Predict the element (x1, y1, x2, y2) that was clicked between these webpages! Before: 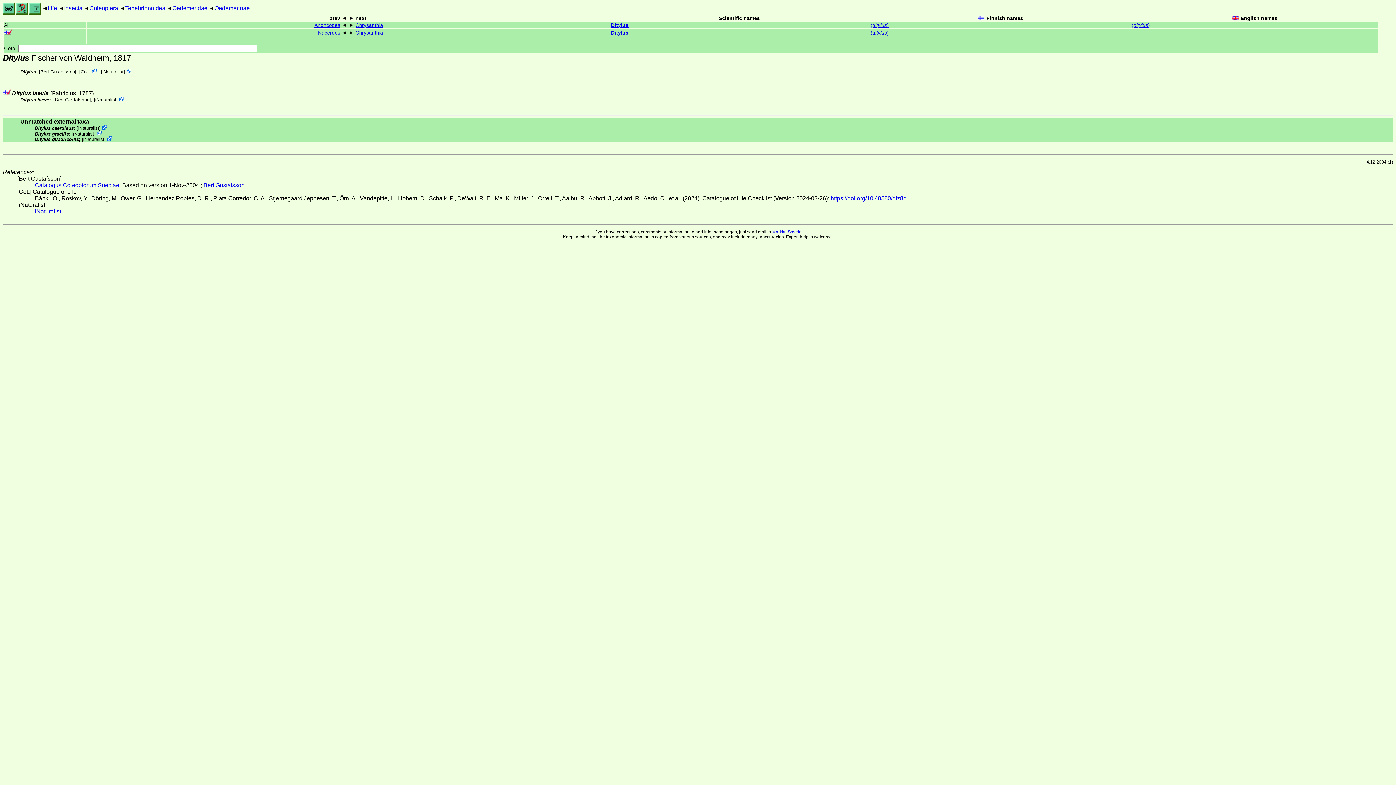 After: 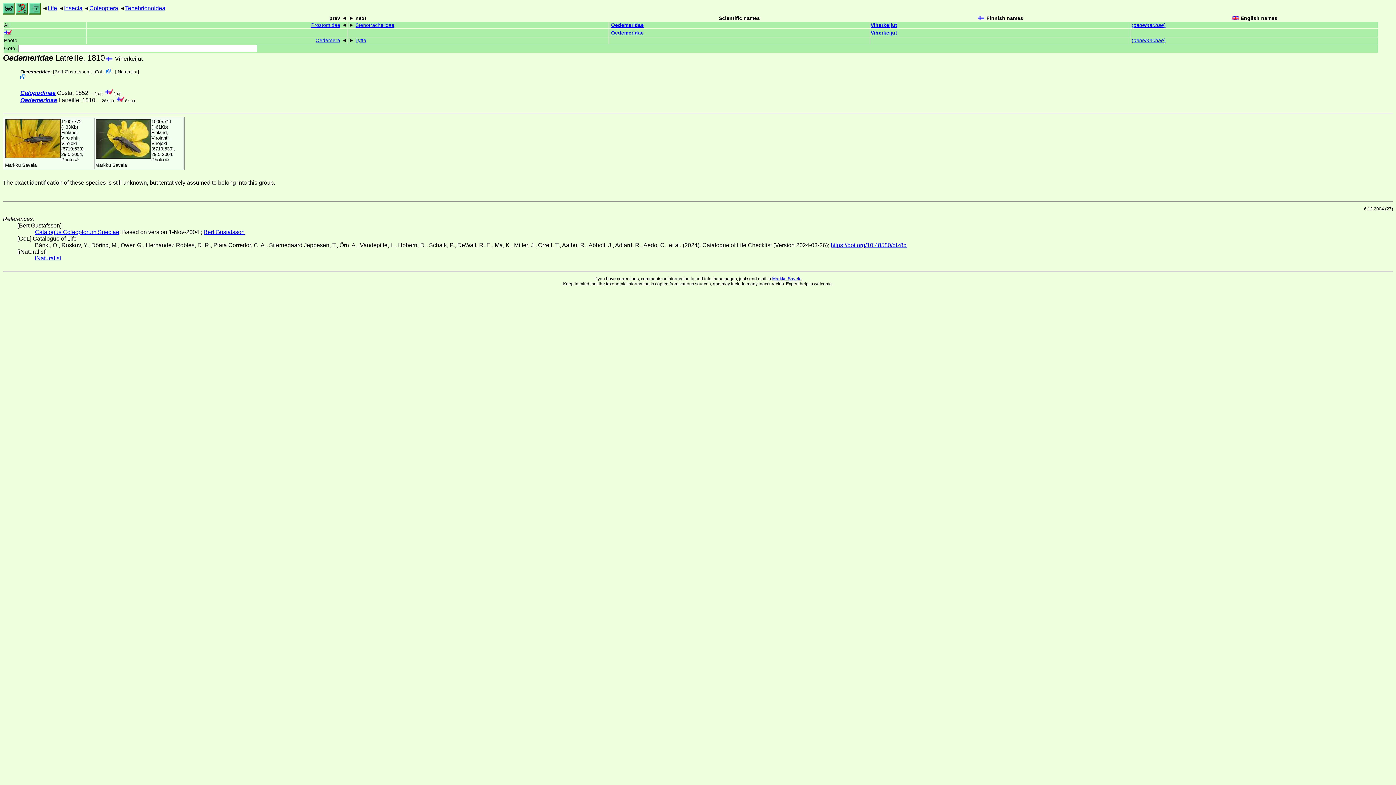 Action: label: Oedemeridae bbox: (172, 5, 207, 11)